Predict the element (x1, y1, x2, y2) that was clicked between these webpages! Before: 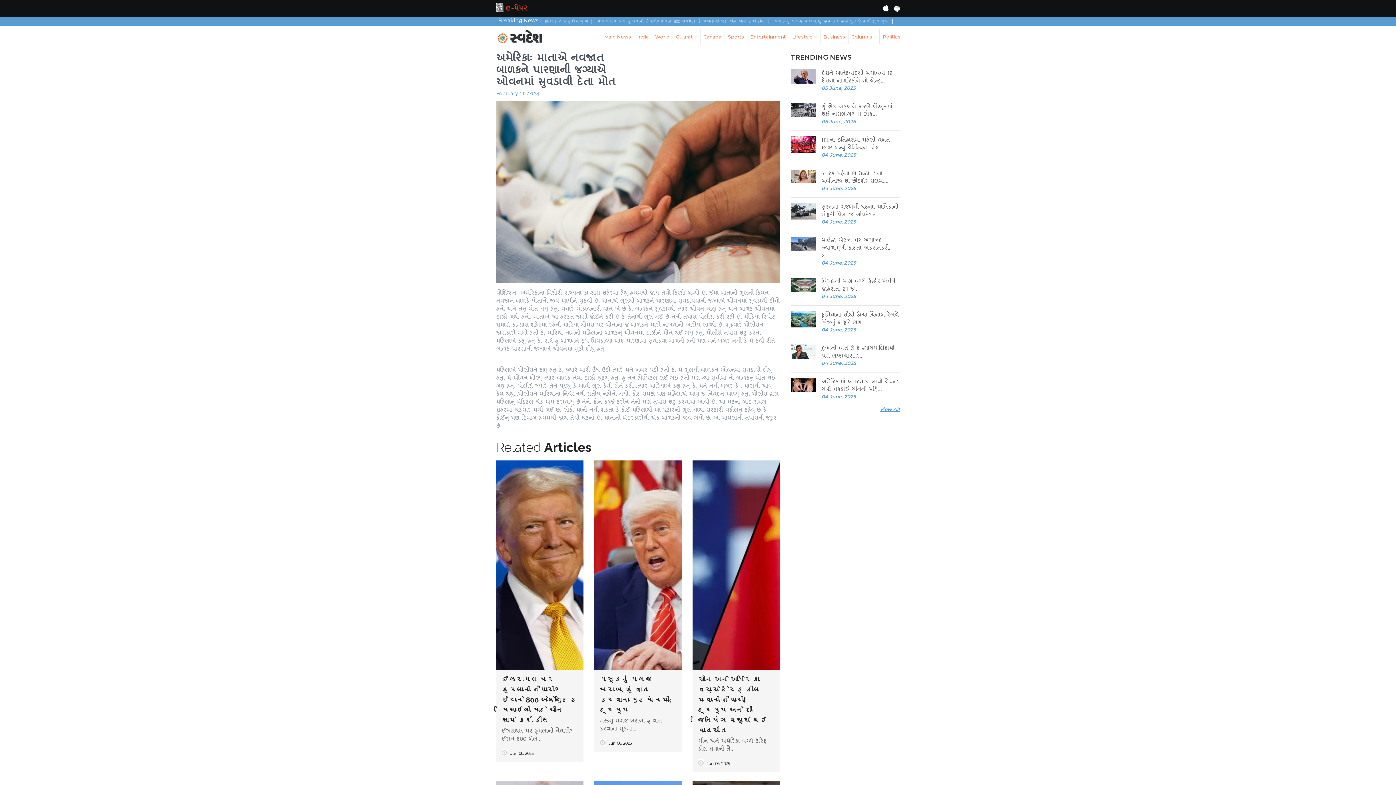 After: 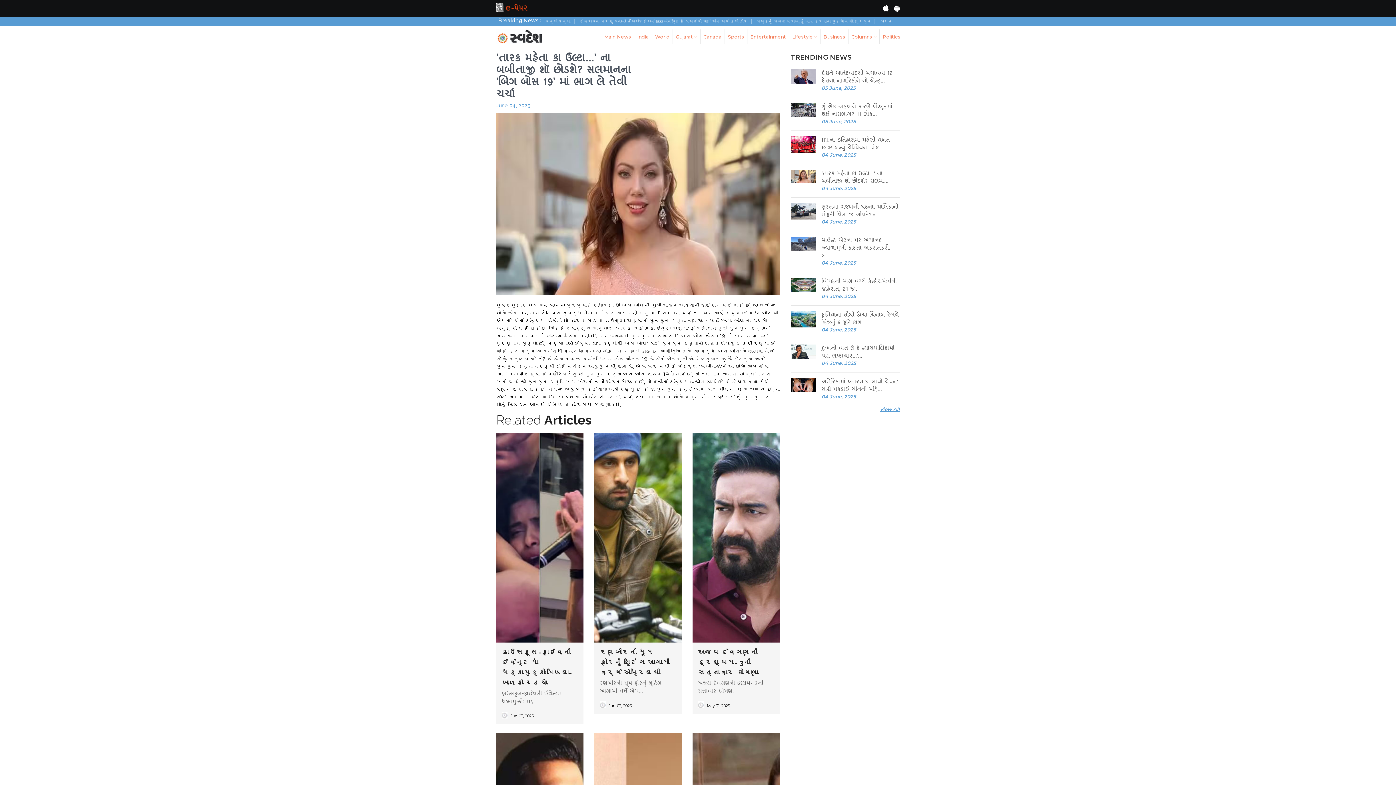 Action: bbox: (790, 172, 816, 179)